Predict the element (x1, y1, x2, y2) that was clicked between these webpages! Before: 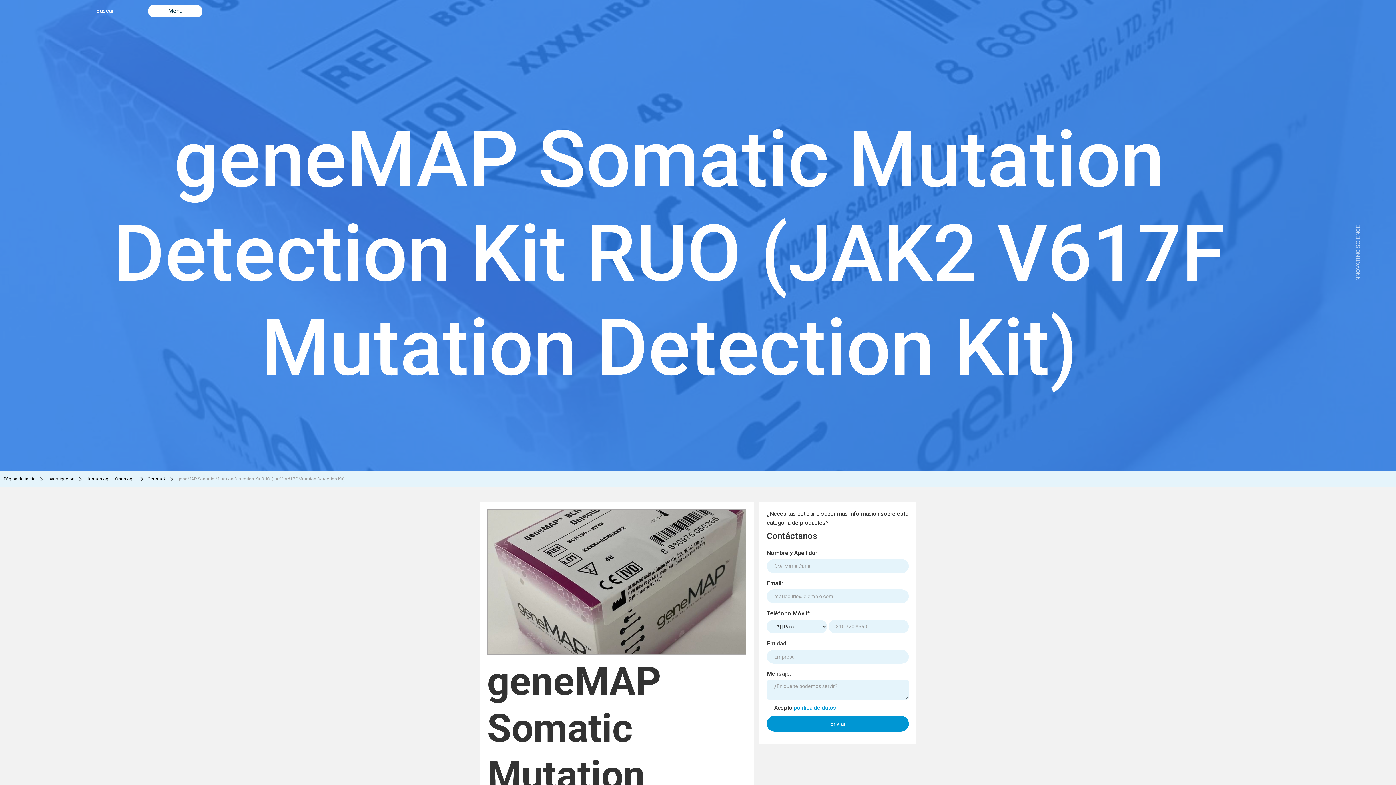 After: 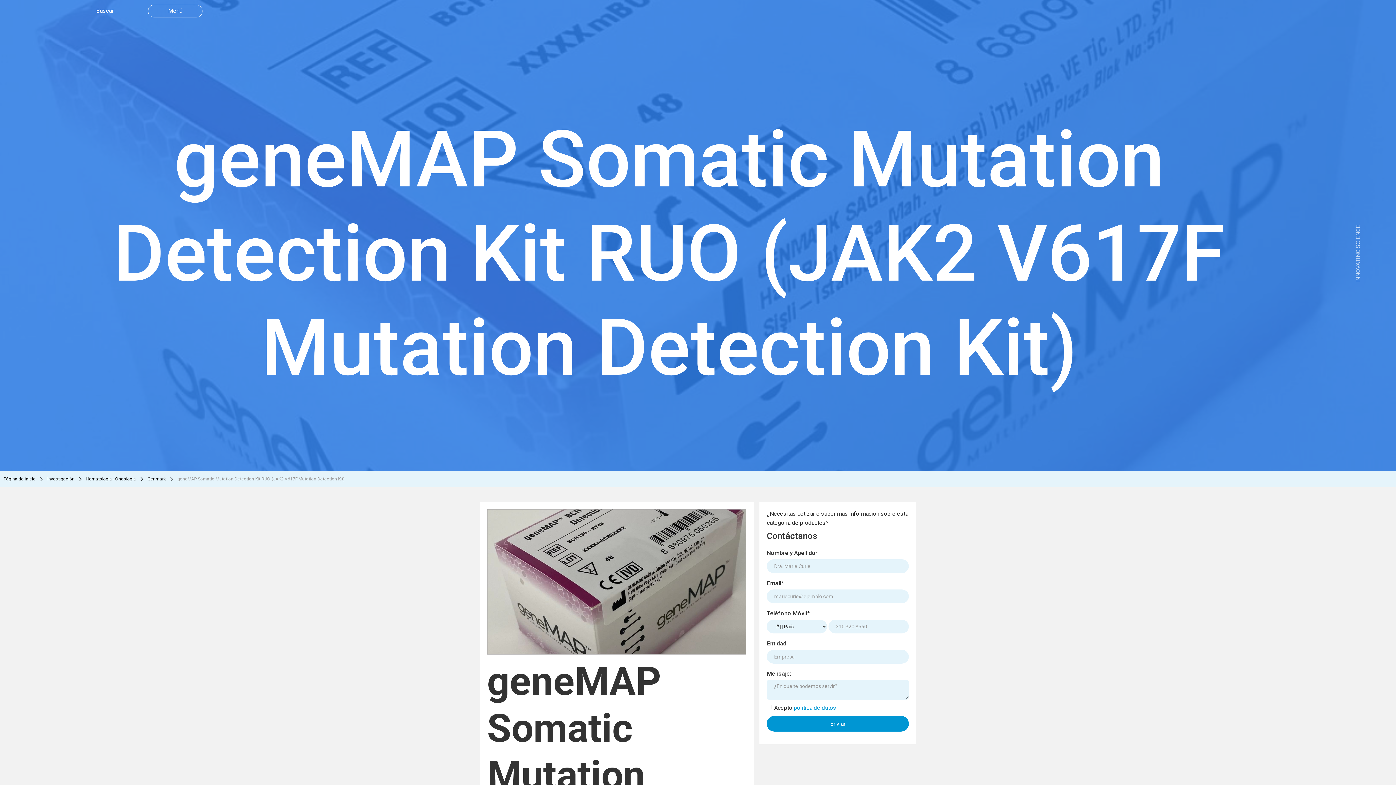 Action: bbox: (148, 4, 202, 17) label: Menú